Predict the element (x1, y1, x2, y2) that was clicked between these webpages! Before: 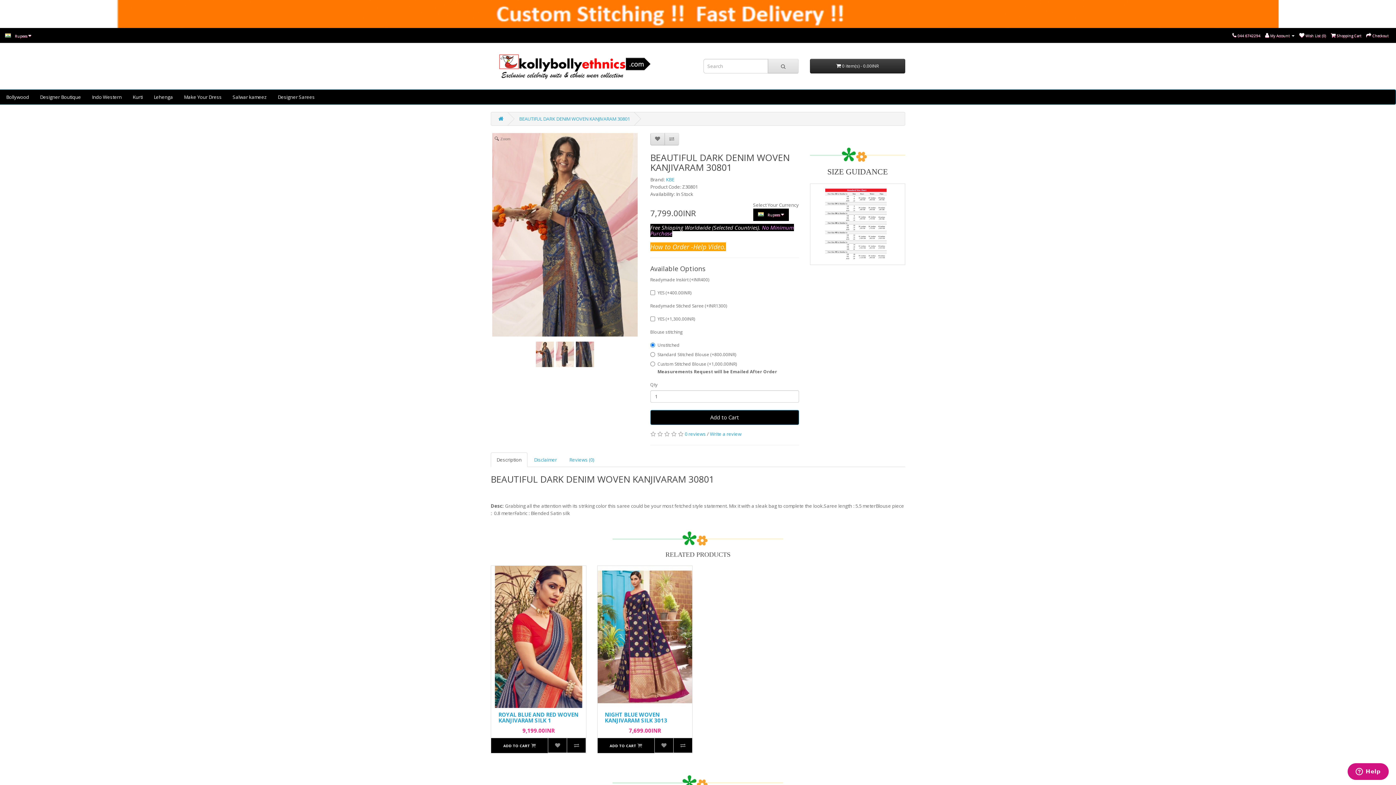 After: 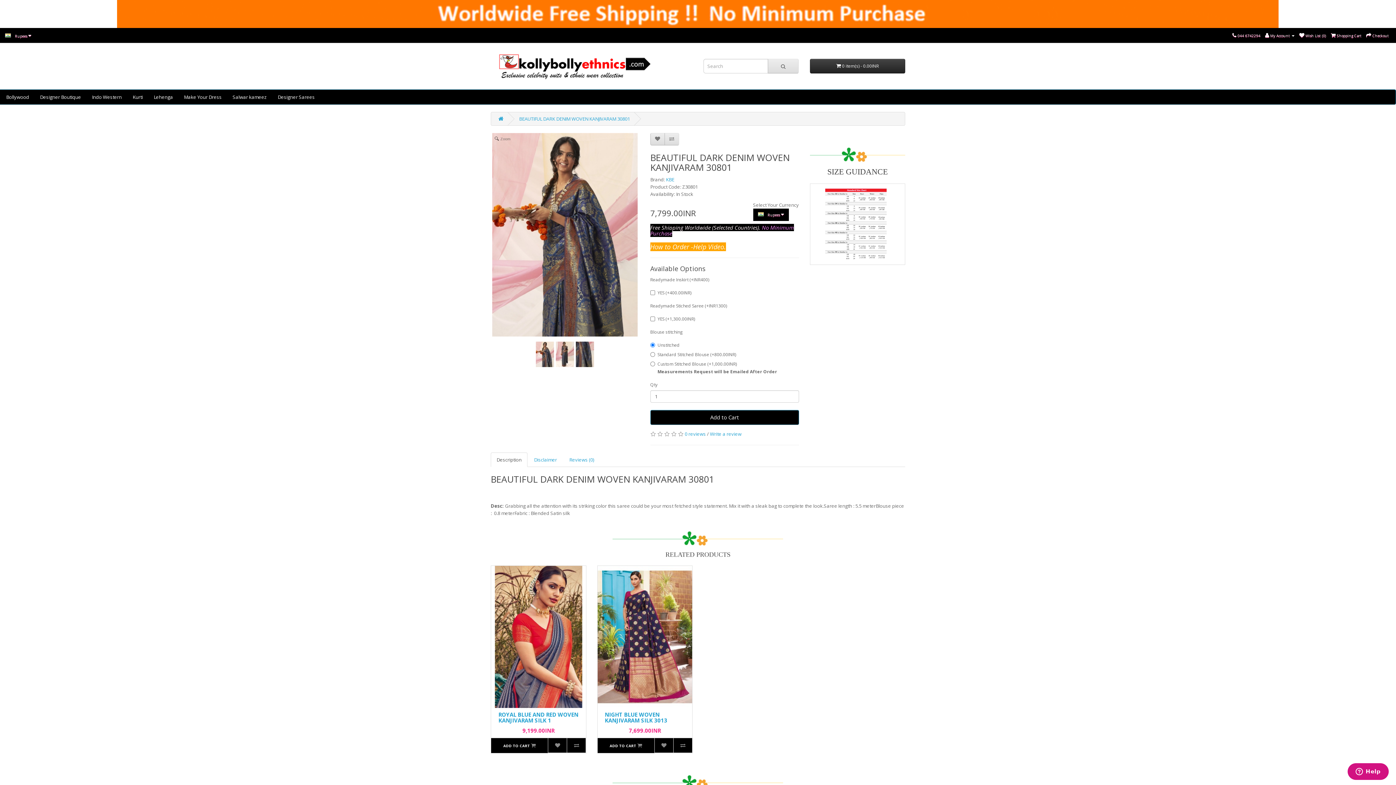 Action: label: BEAUTIFUL DARK DENIM WOVEN KANJIVARAM 30801 bbox: (519, 115, 630, 122)